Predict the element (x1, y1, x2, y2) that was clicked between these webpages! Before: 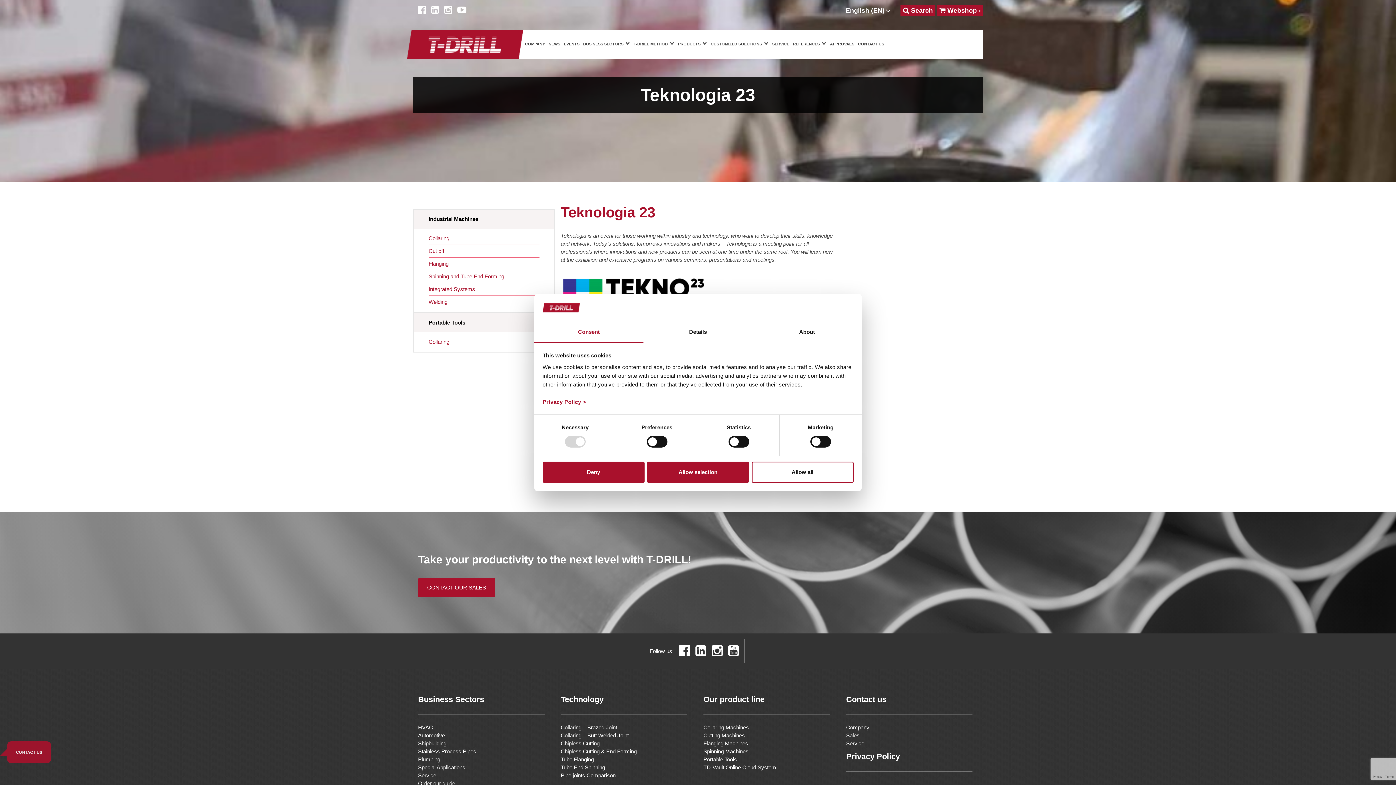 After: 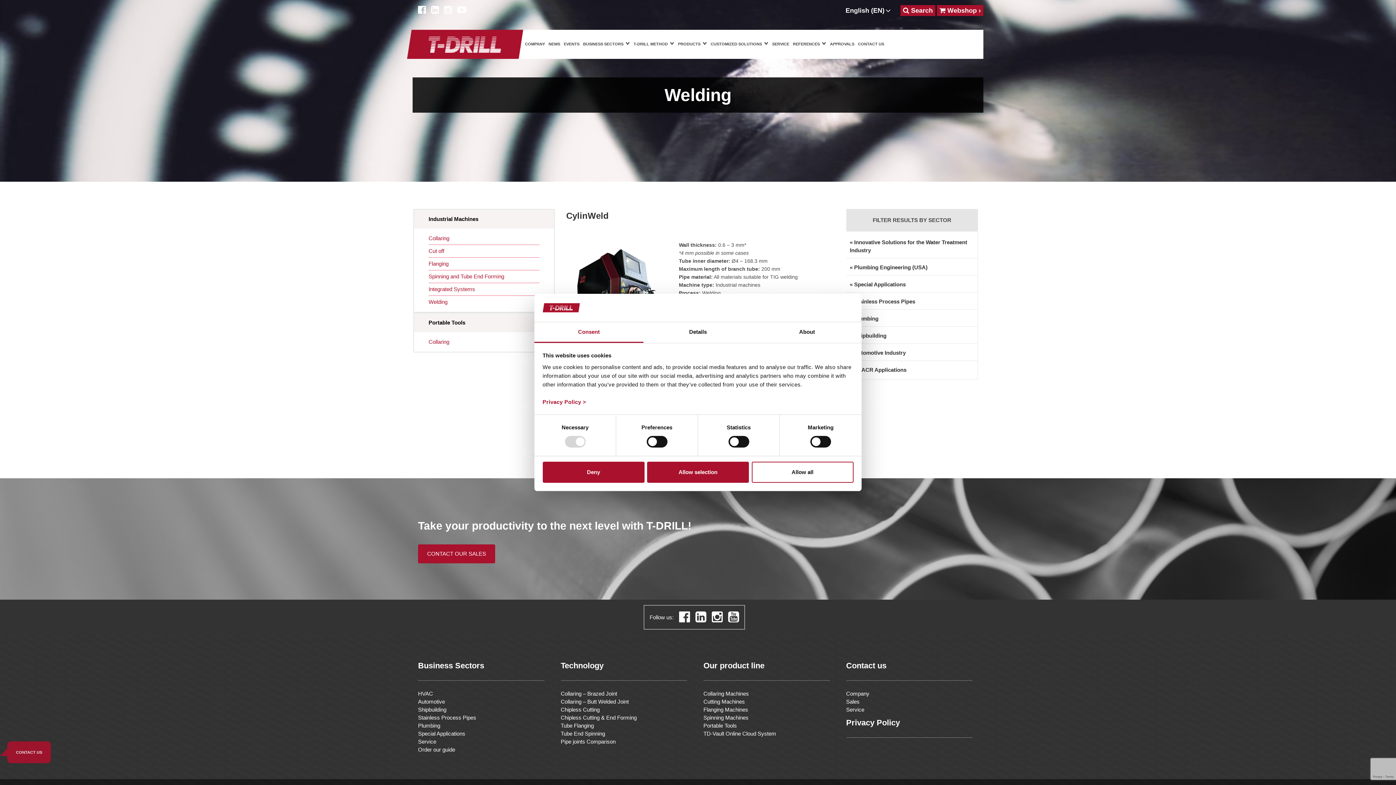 Action: bbox: (428, 379, 539, 392) label: Welding